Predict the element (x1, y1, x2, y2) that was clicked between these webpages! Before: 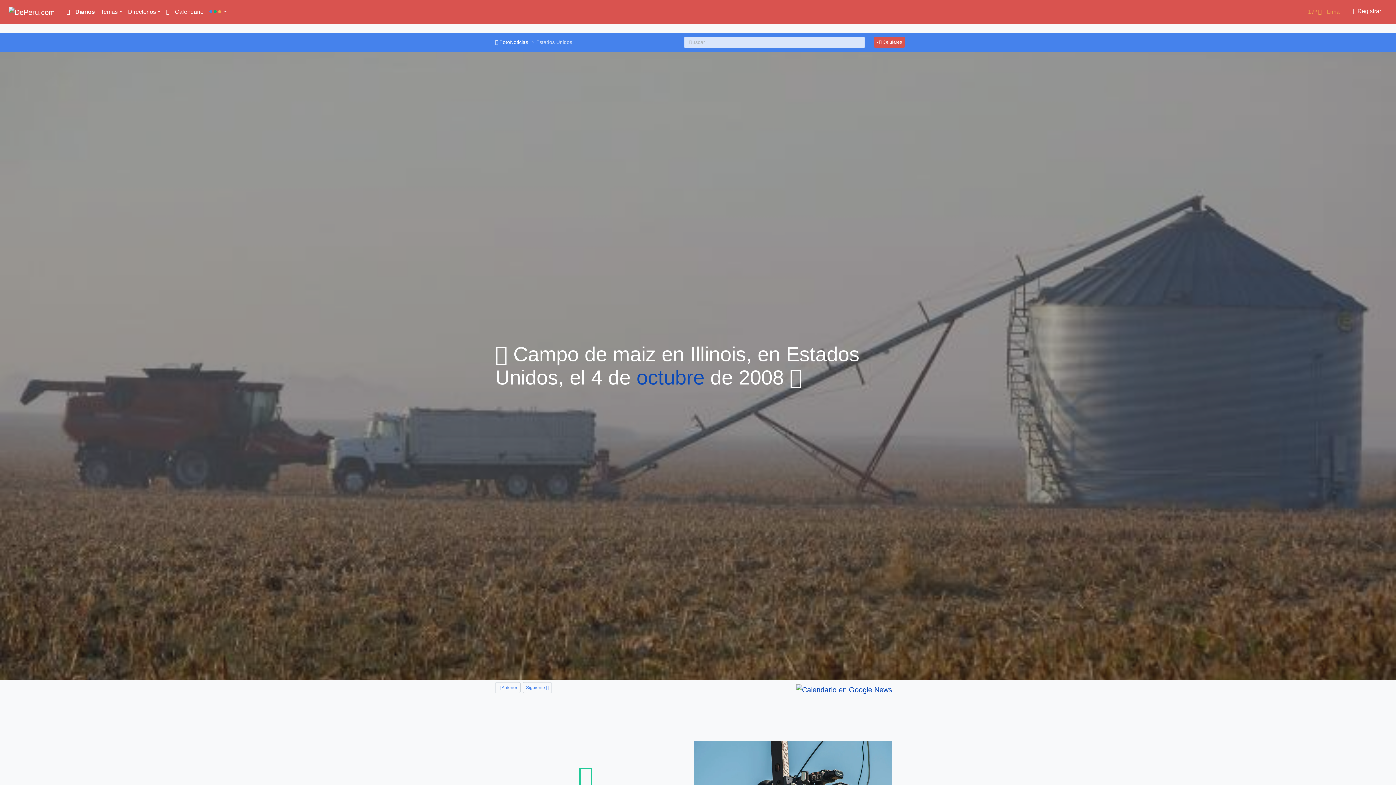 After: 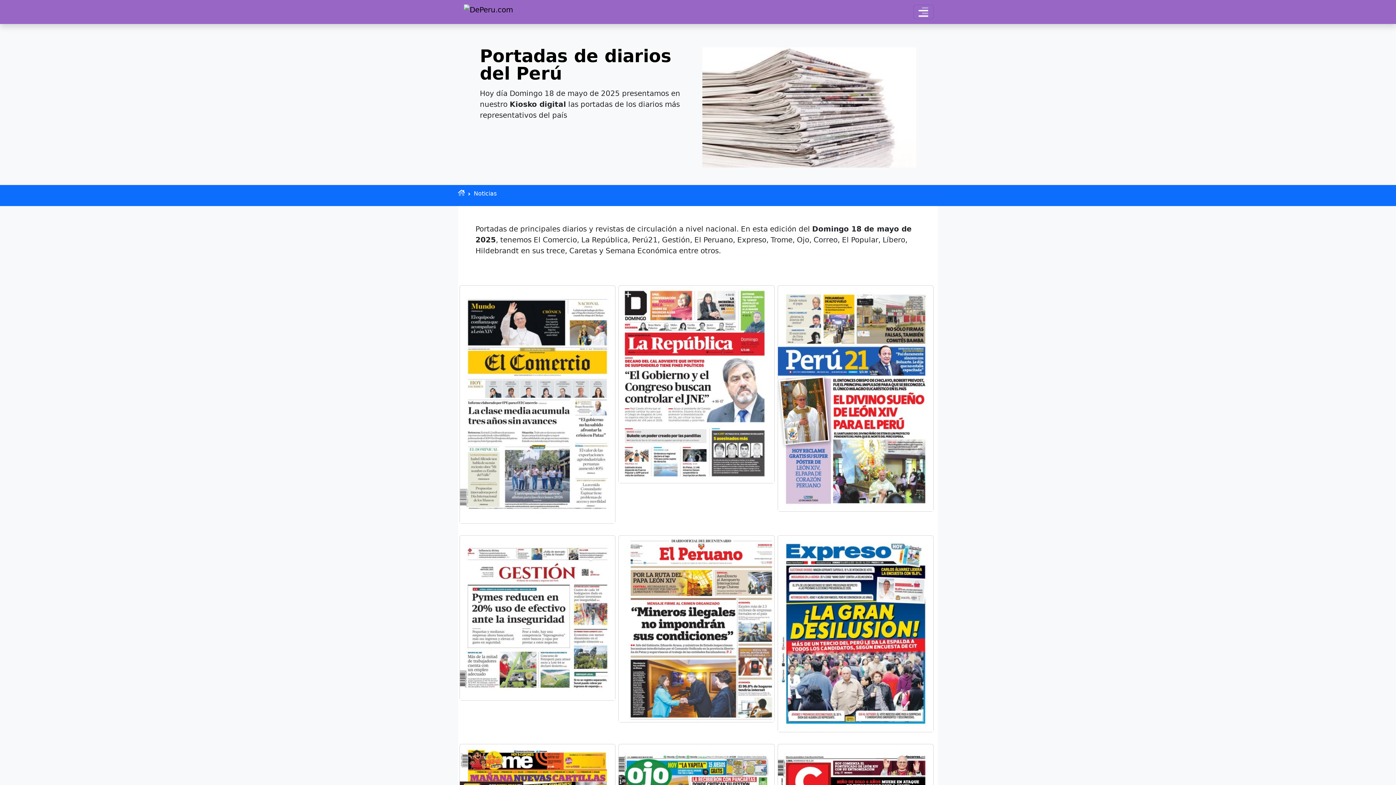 Action: label:  Diarios bbox: (63, 4, 97, 19)